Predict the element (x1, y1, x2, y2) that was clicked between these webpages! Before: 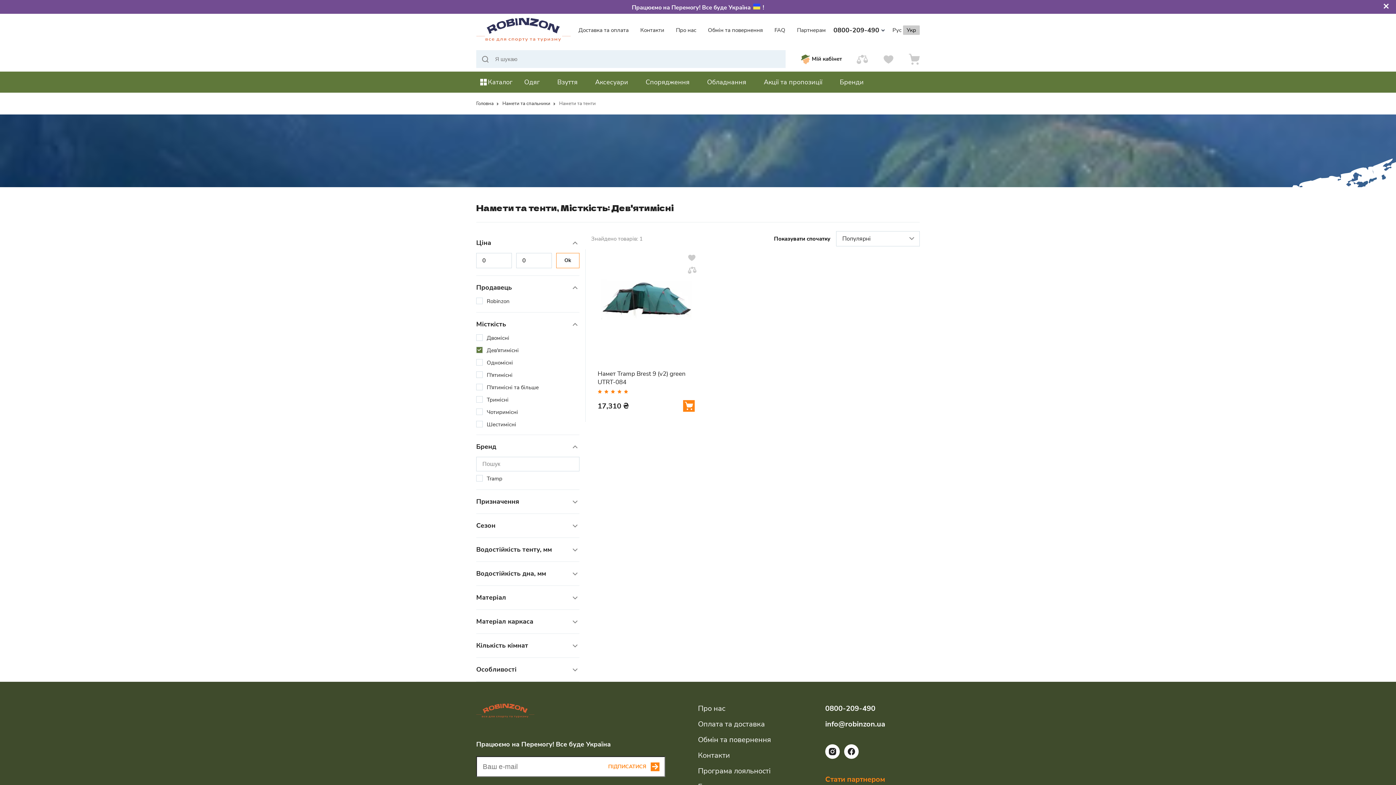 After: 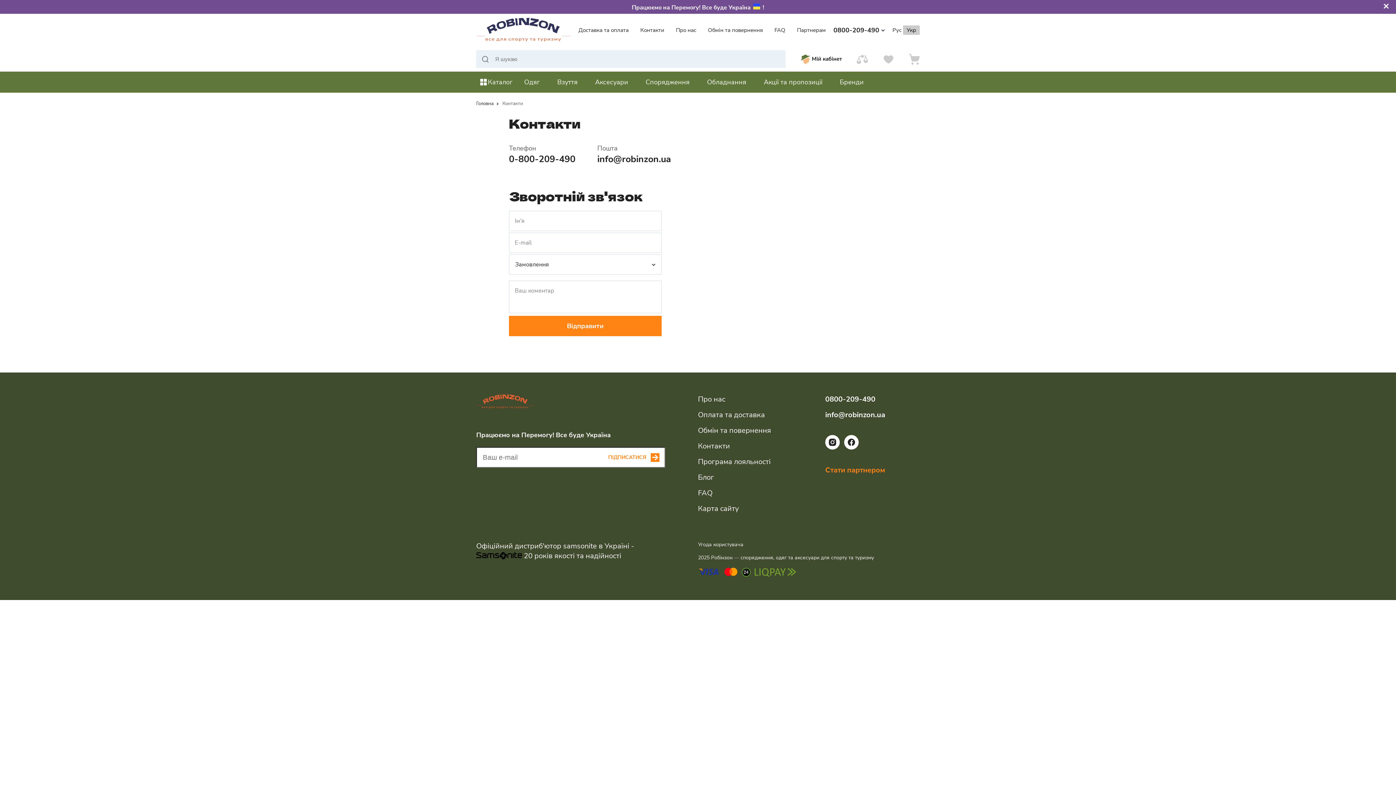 Action: bbox: (640, 26, 664, 33) label: Контакти